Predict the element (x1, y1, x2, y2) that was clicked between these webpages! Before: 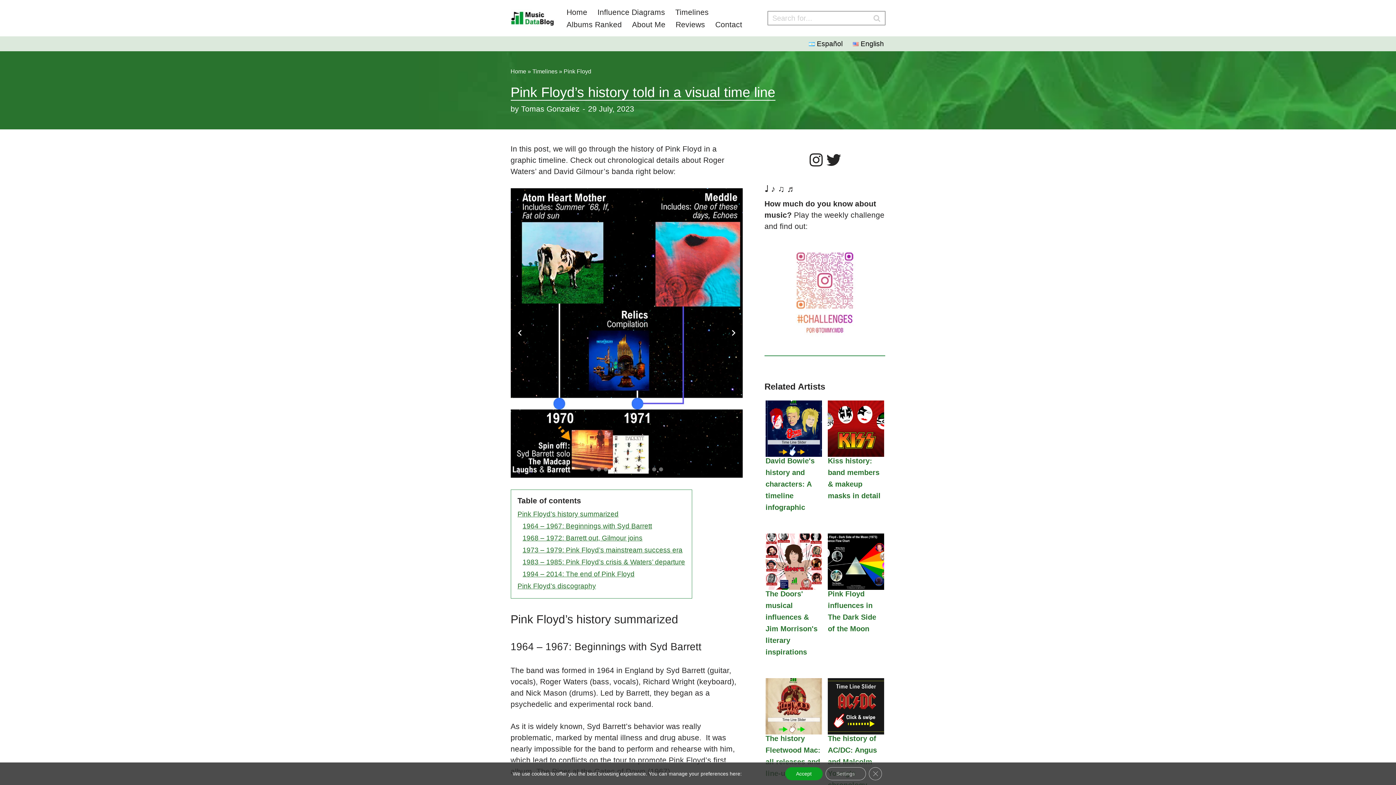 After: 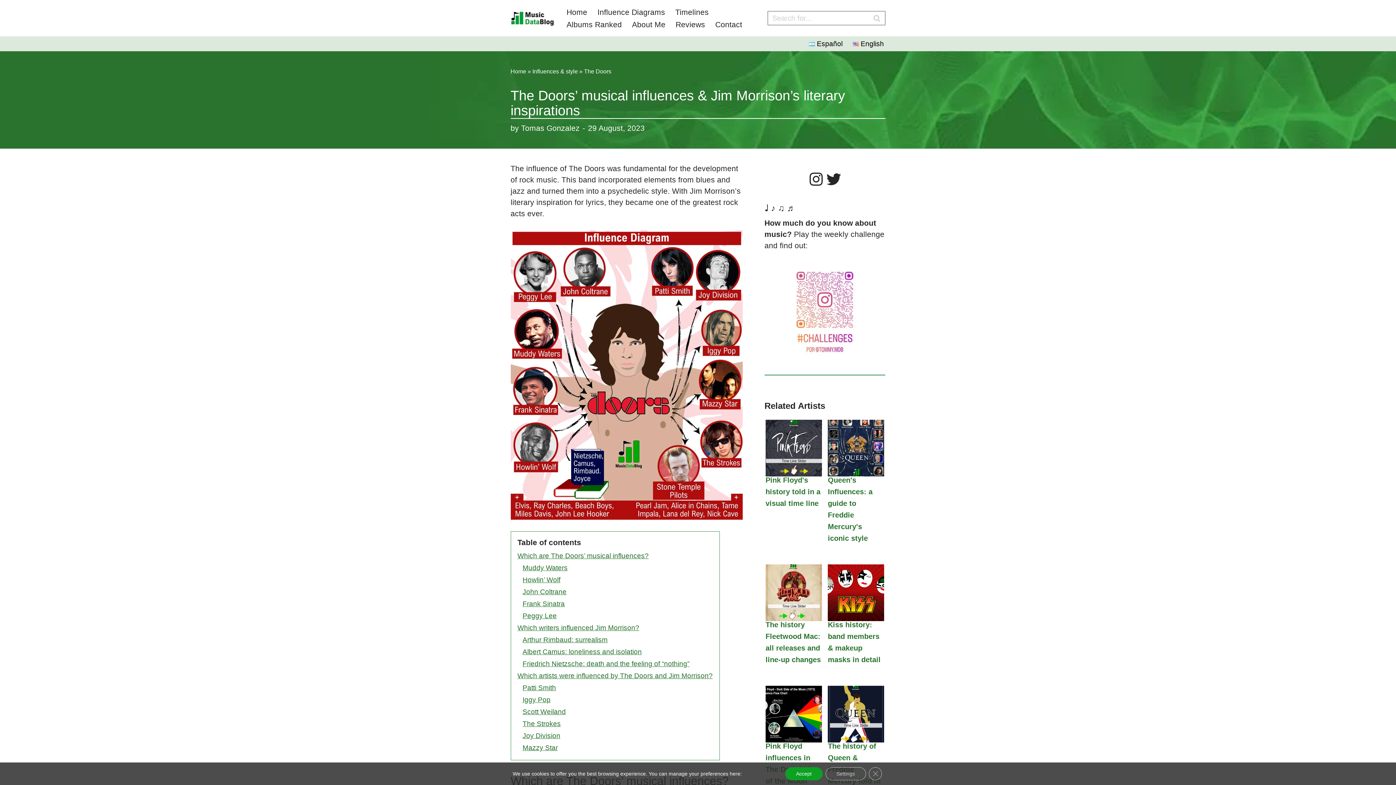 Action: bbox: (764, 532, 823, 659) label: The Doors' musical influences & Jim Morrison's literary inspirations